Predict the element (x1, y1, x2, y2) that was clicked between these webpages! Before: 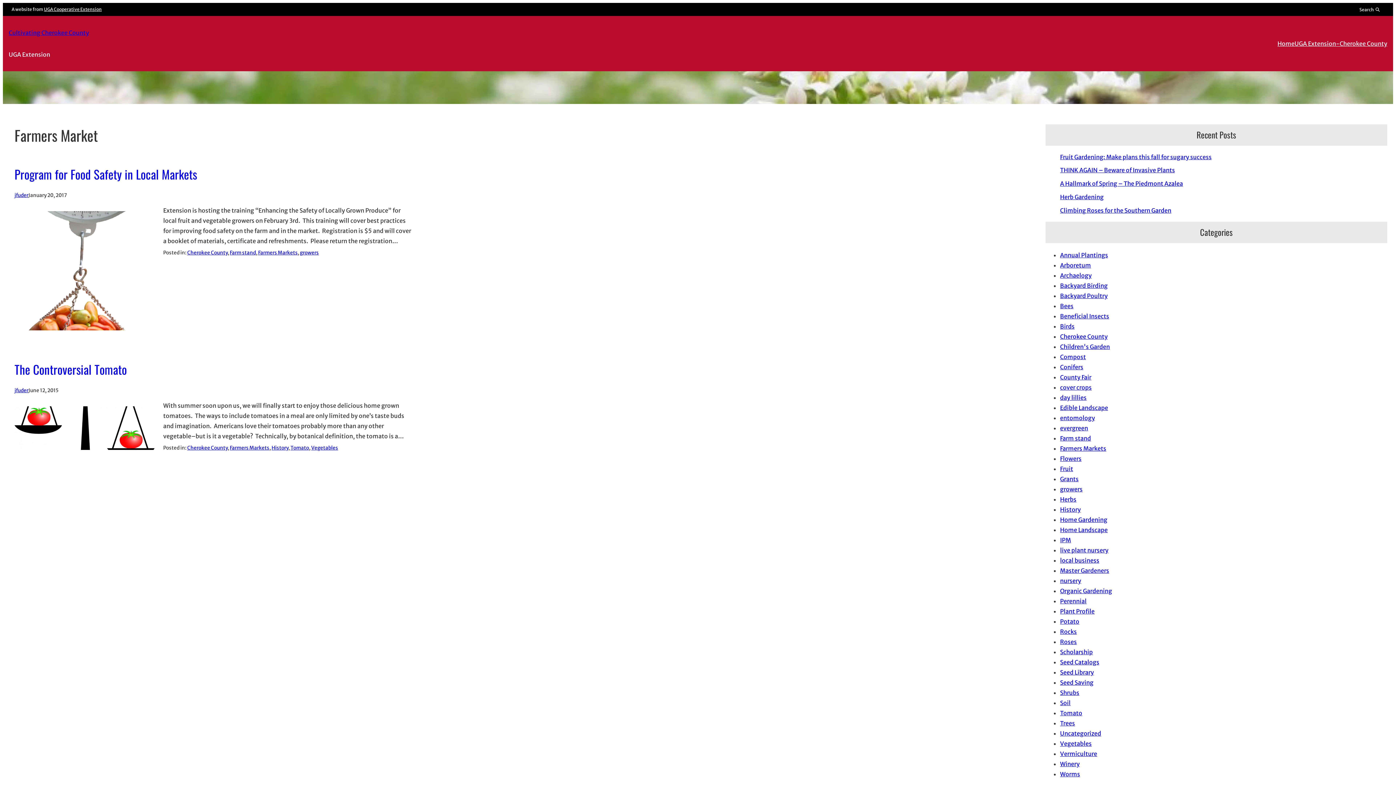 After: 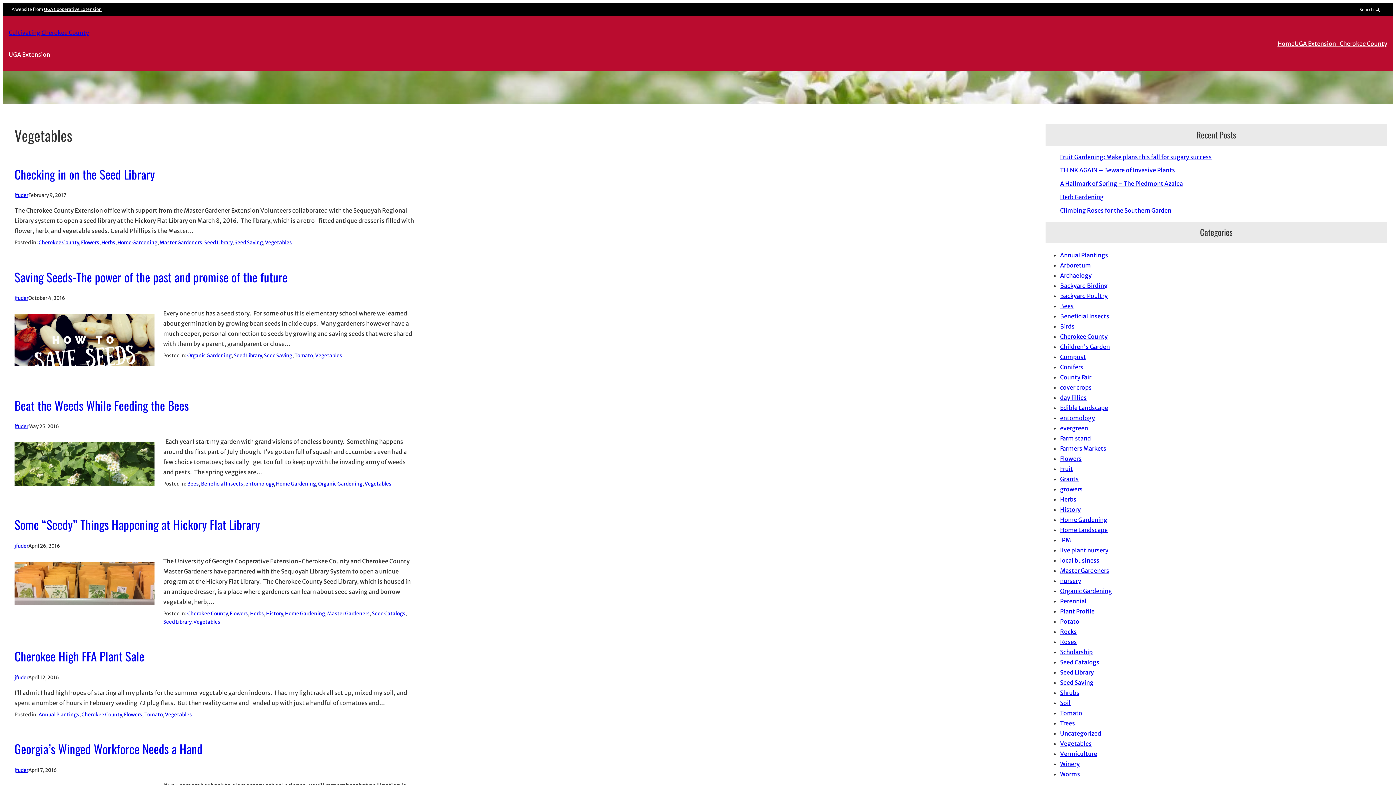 Action: bbox: (311, 445, 338, 451) label: Vegetables